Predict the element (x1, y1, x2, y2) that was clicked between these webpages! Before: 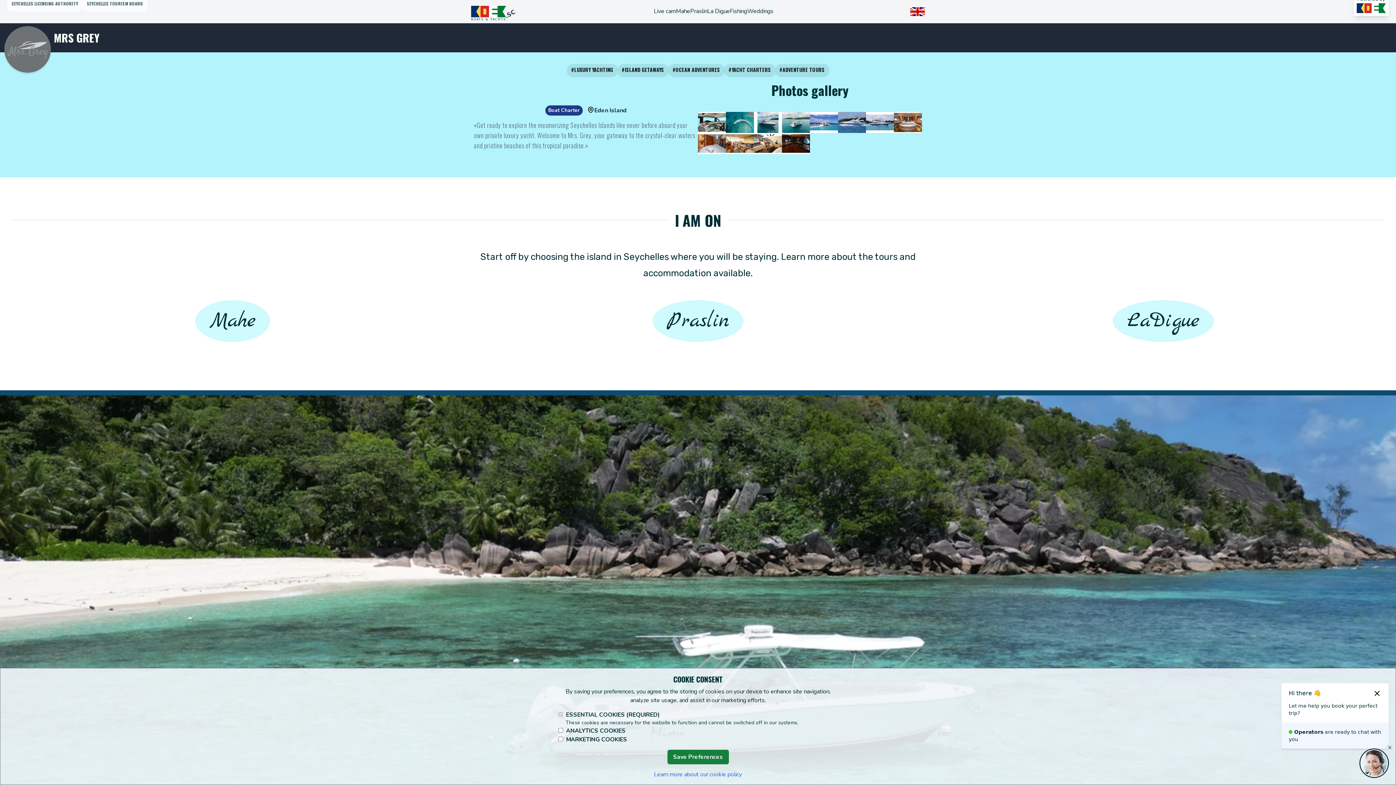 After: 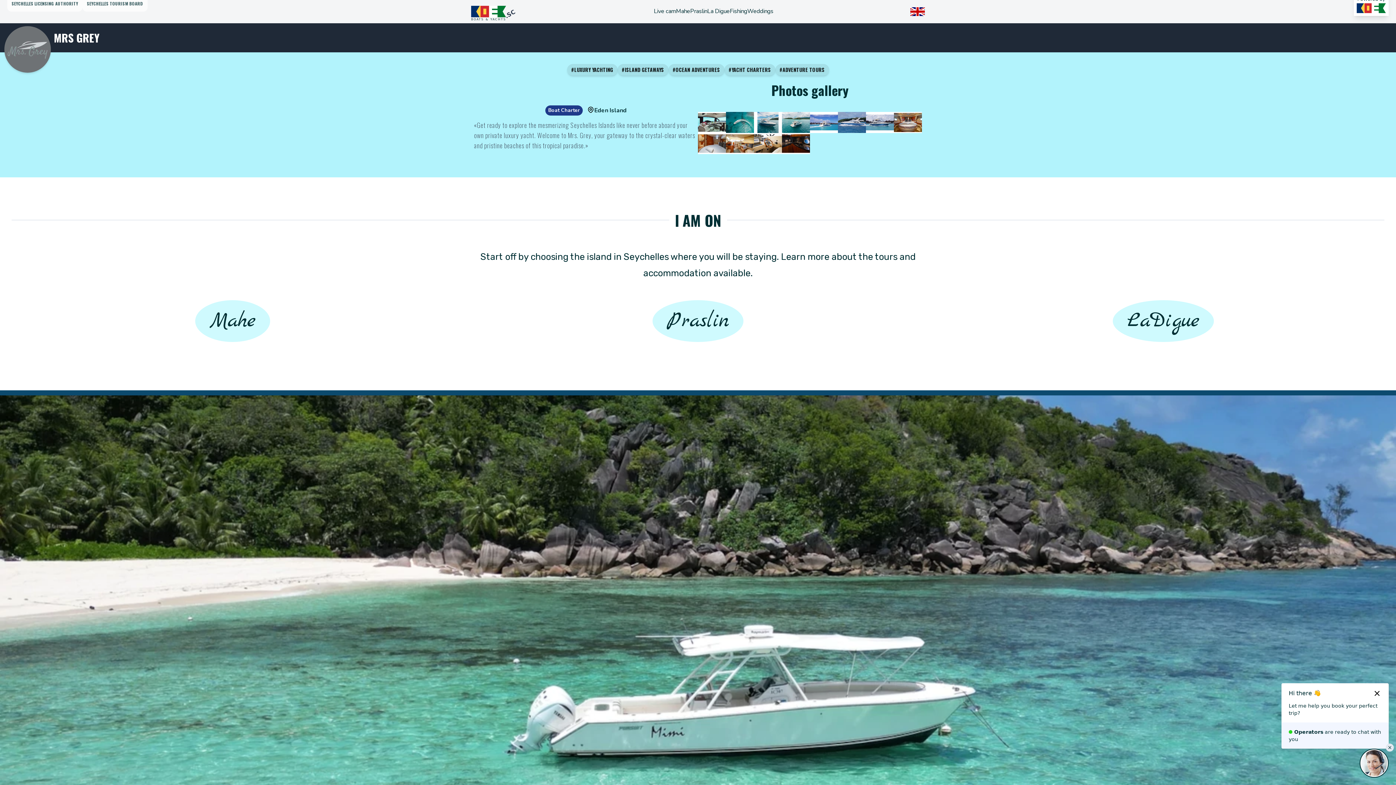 Action: label: Save Preferences bbox: (667, 750, 728, 764)